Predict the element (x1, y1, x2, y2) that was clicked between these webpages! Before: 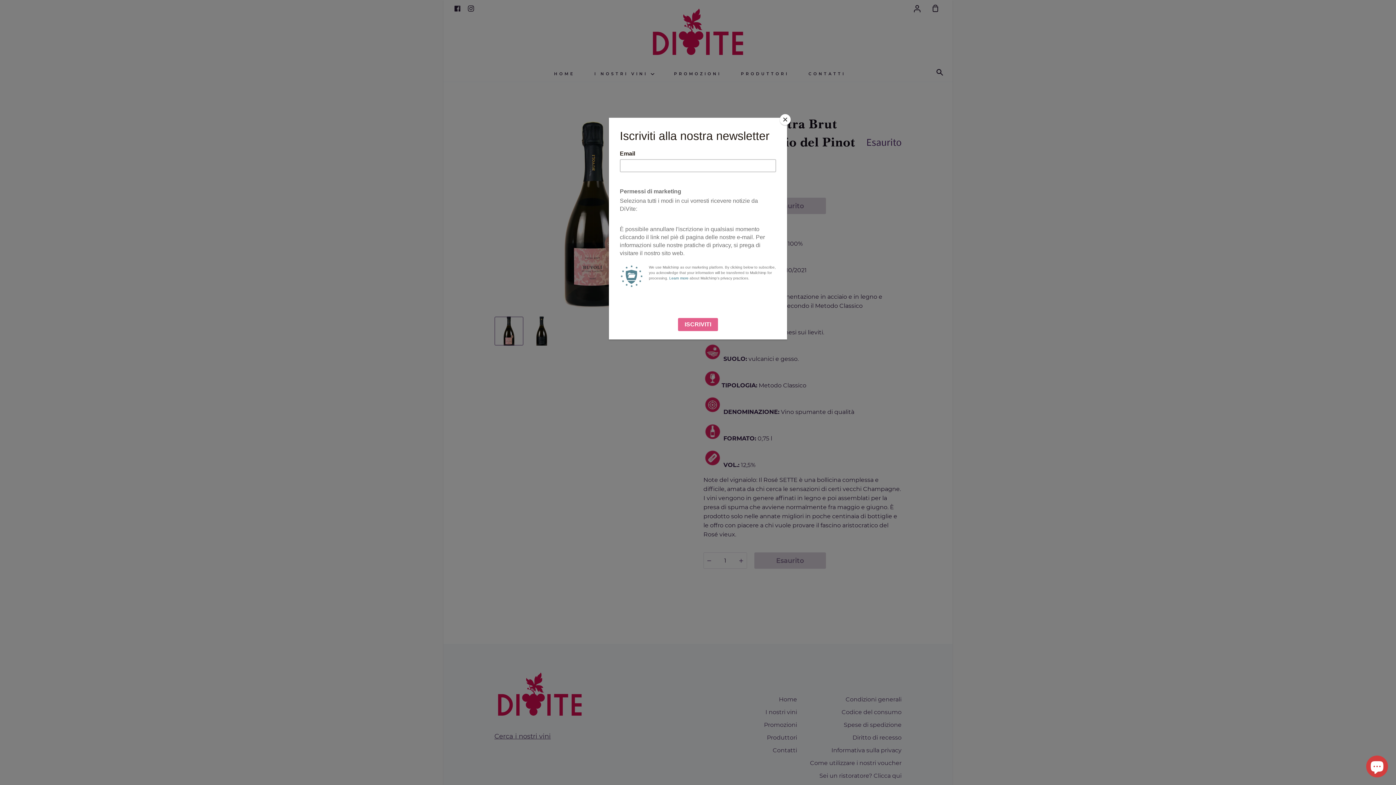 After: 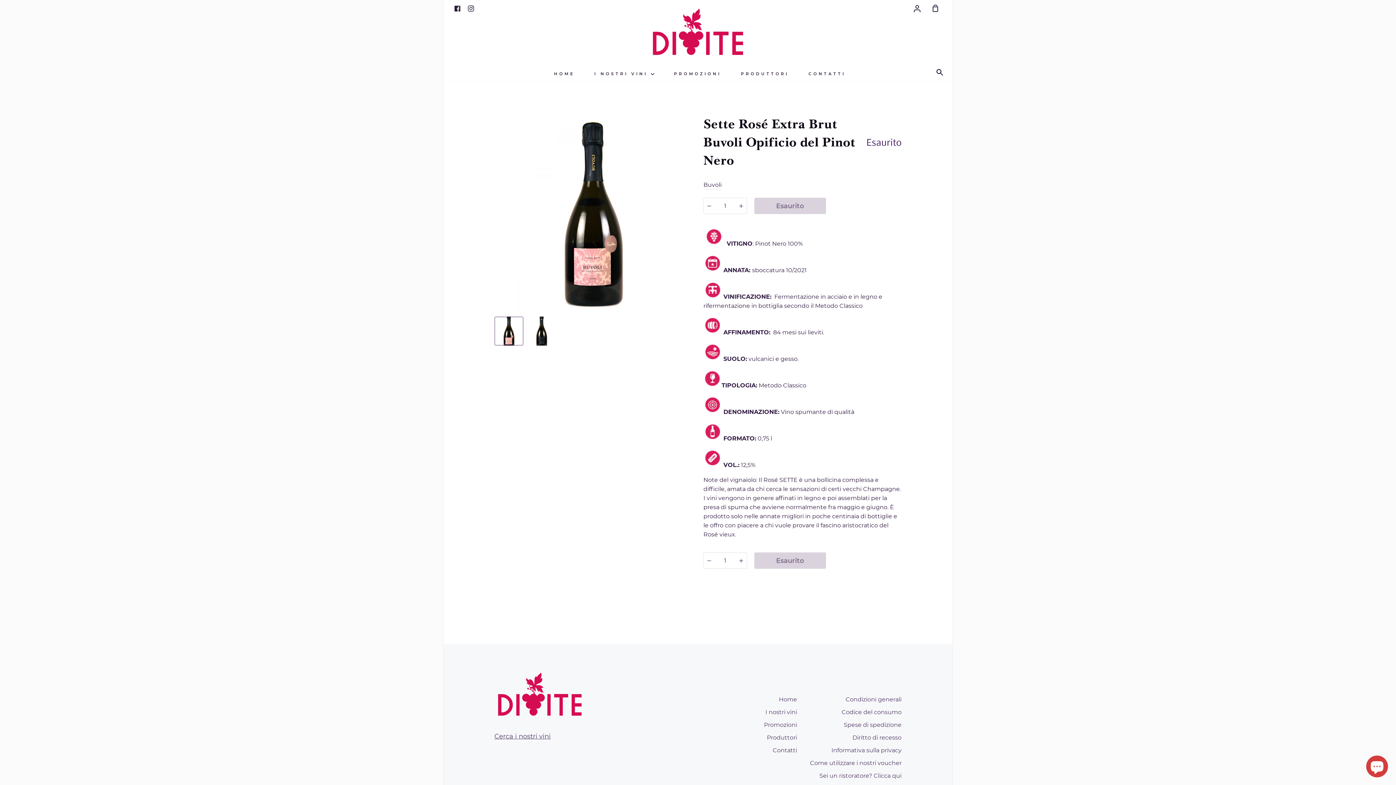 Action: label: Close bbox: (780, 114, 790, 125)